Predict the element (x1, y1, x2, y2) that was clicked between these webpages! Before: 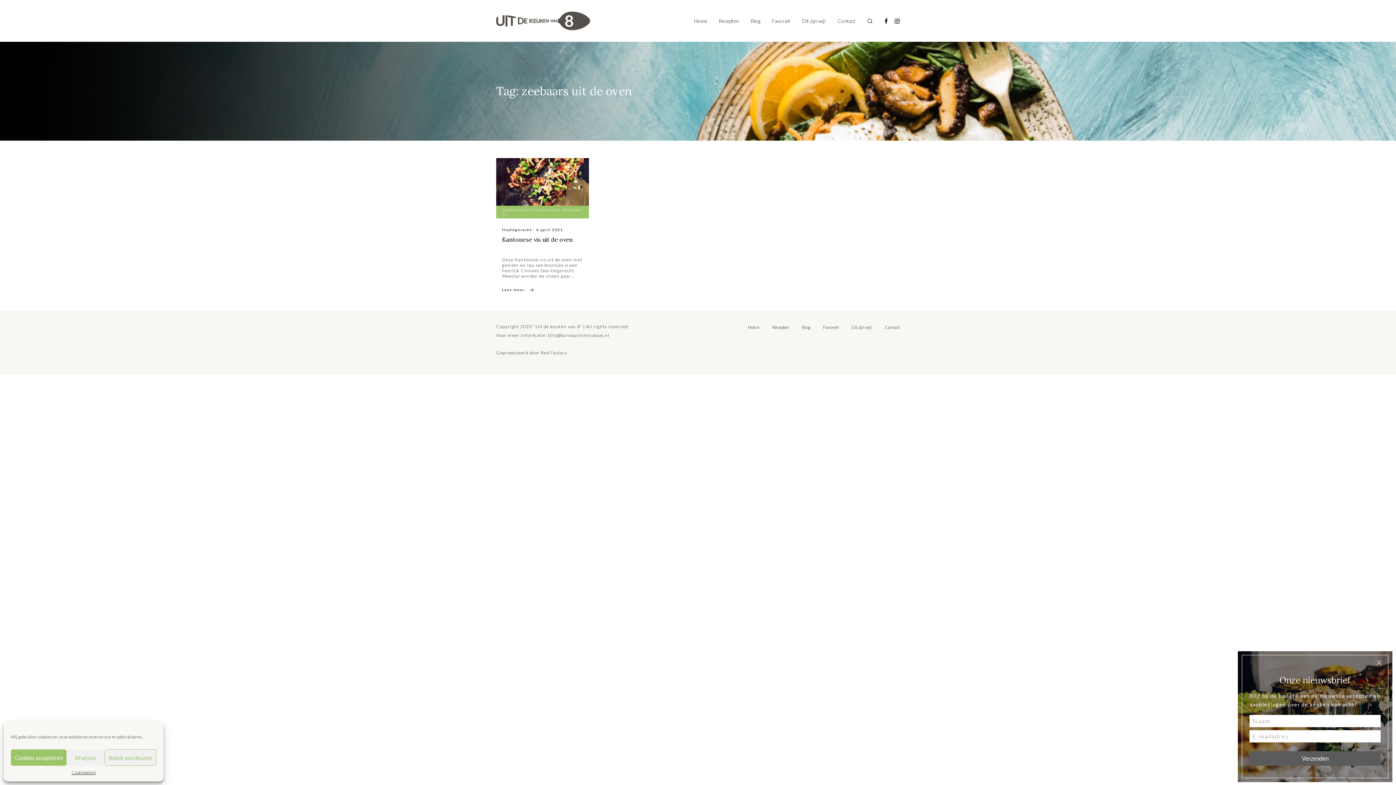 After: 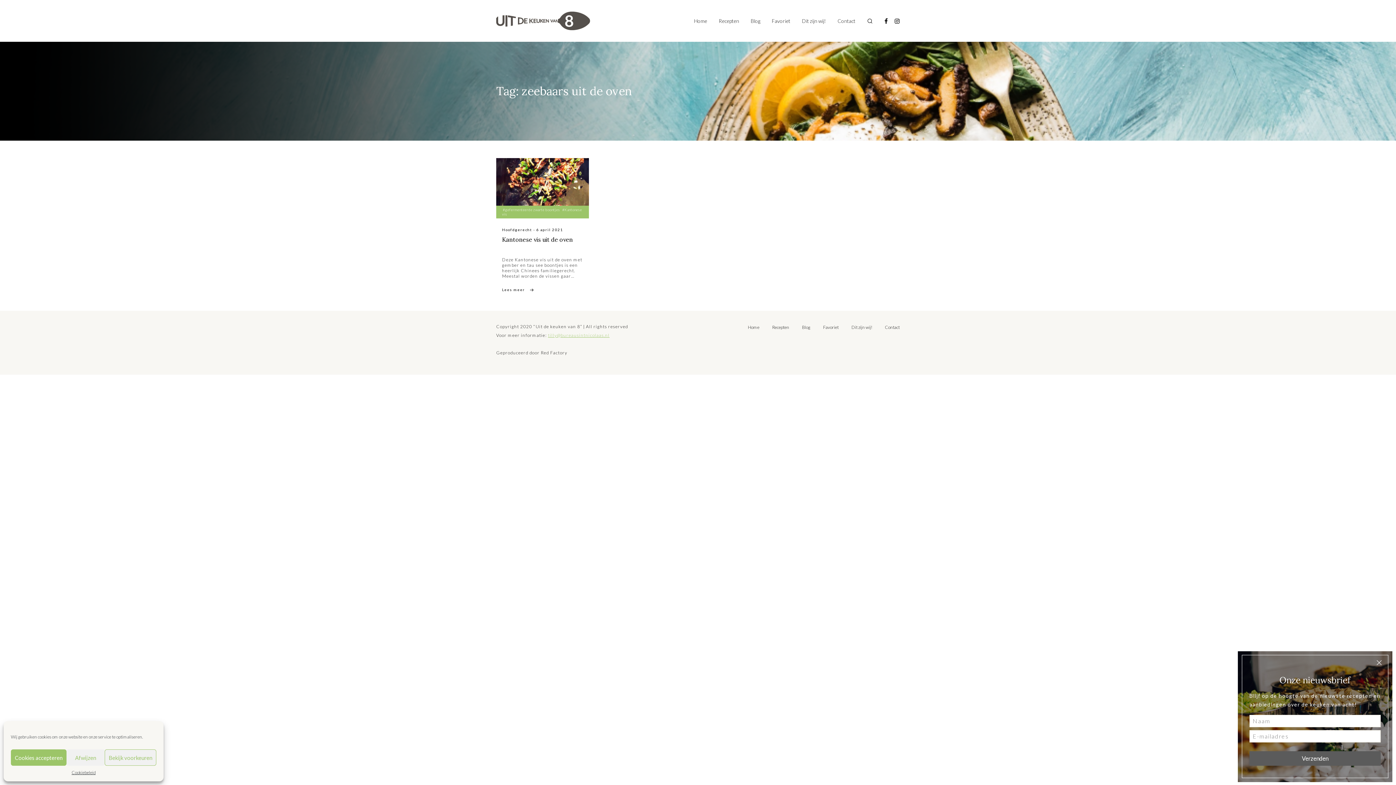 Action: bbox: (548, 332, 609, 338) label: tilly@bureausintnicolaas.nl